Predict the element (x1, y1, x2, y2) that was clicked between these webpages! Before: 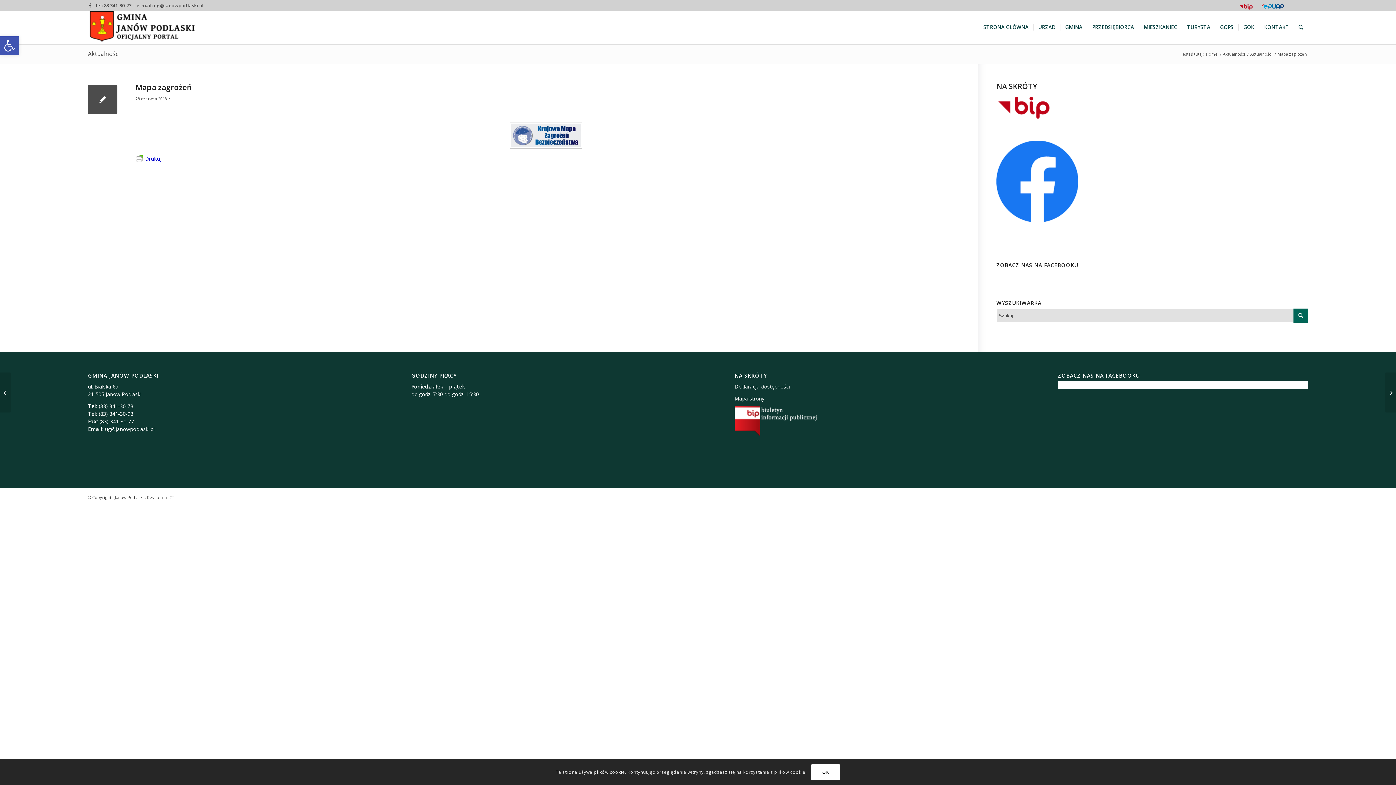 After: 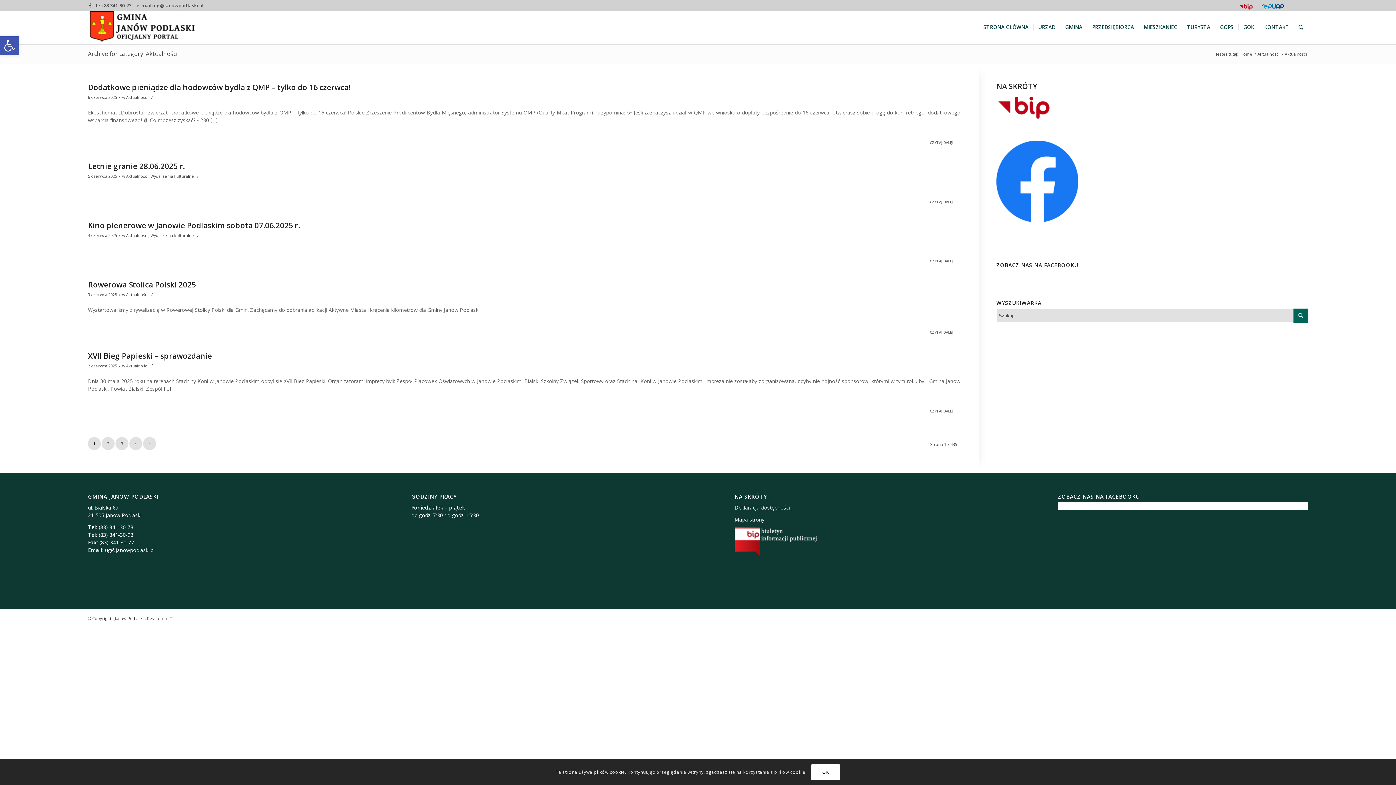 Action: bbox: (1249, 51, 1273, 56) label: Aktualności